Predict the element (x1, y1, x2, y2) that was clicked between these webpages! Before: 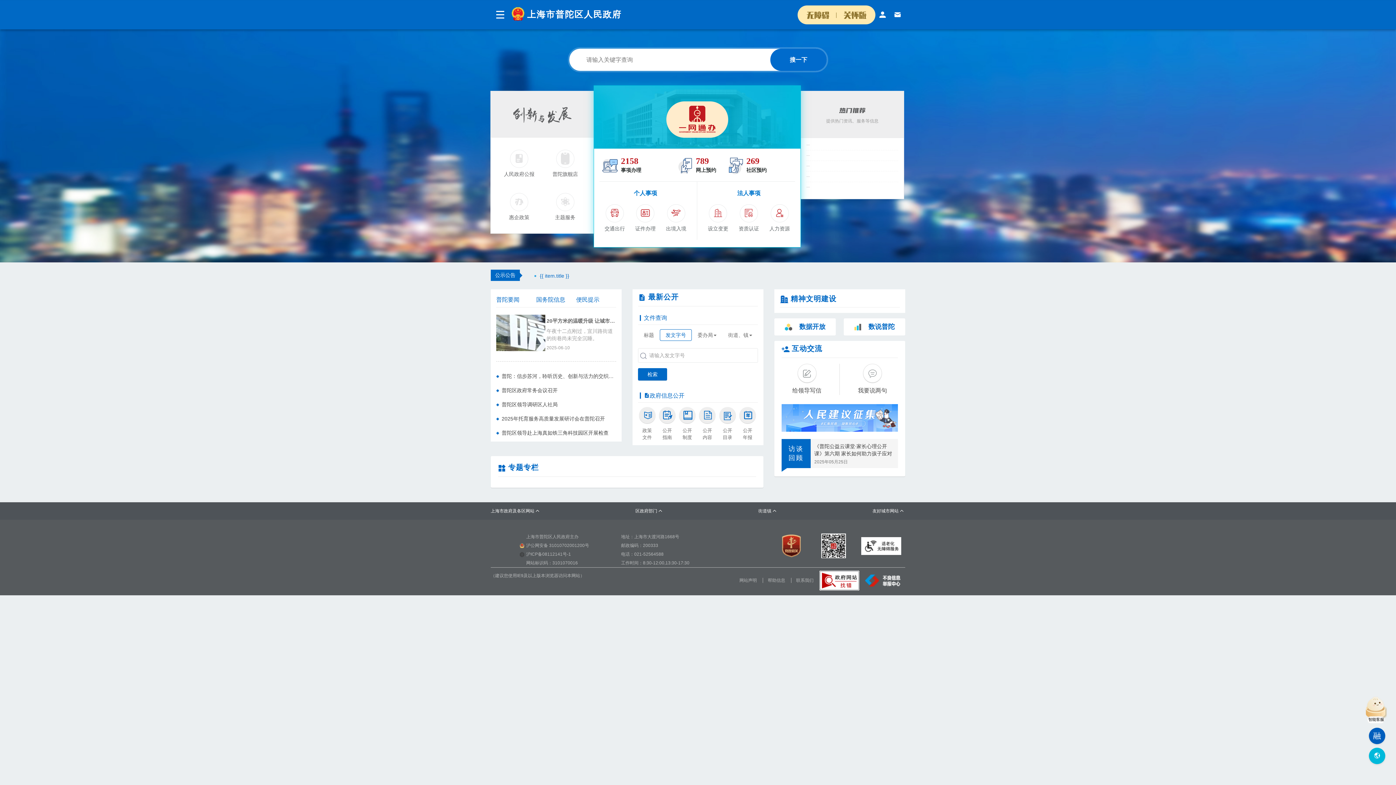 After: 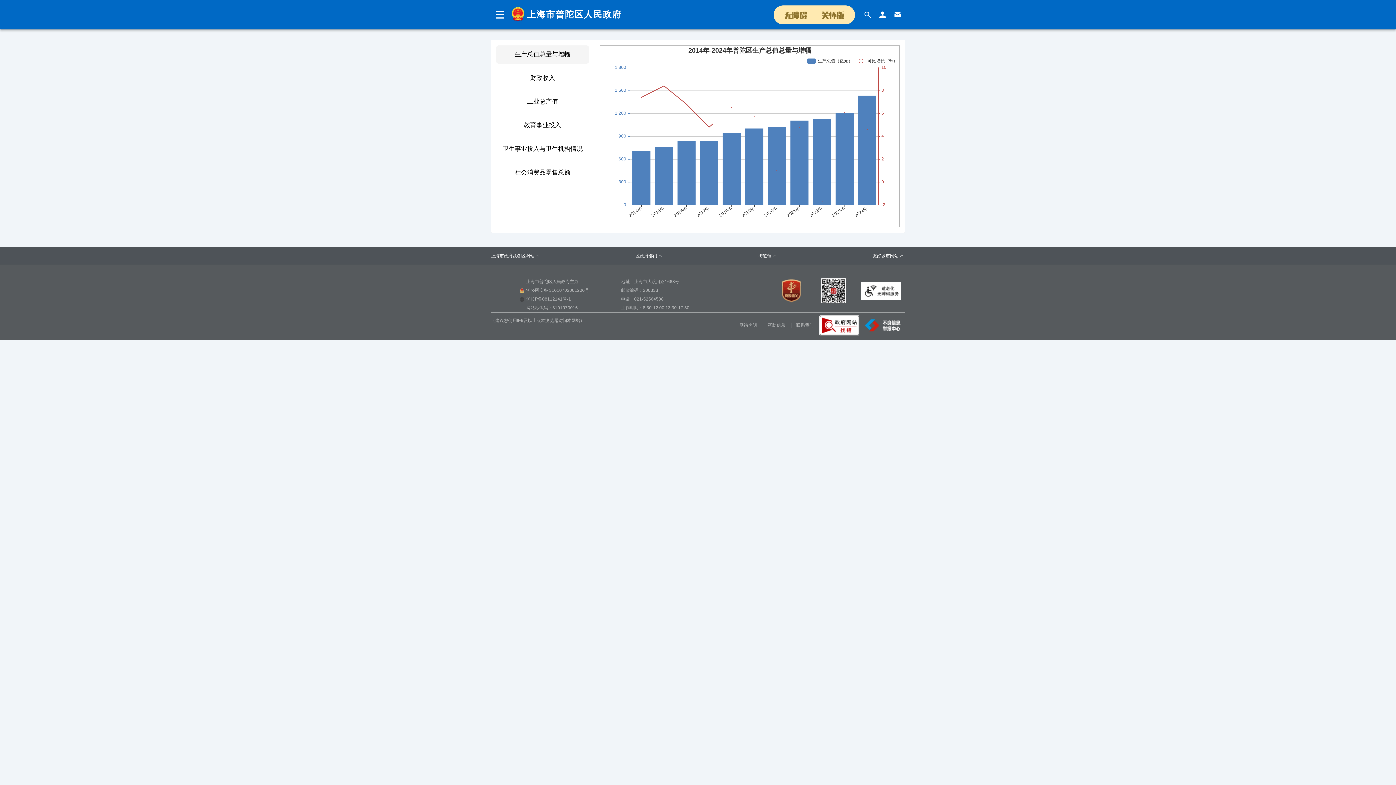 Action: label: 数说普陀 bbox: (843, 317, 905, 334)